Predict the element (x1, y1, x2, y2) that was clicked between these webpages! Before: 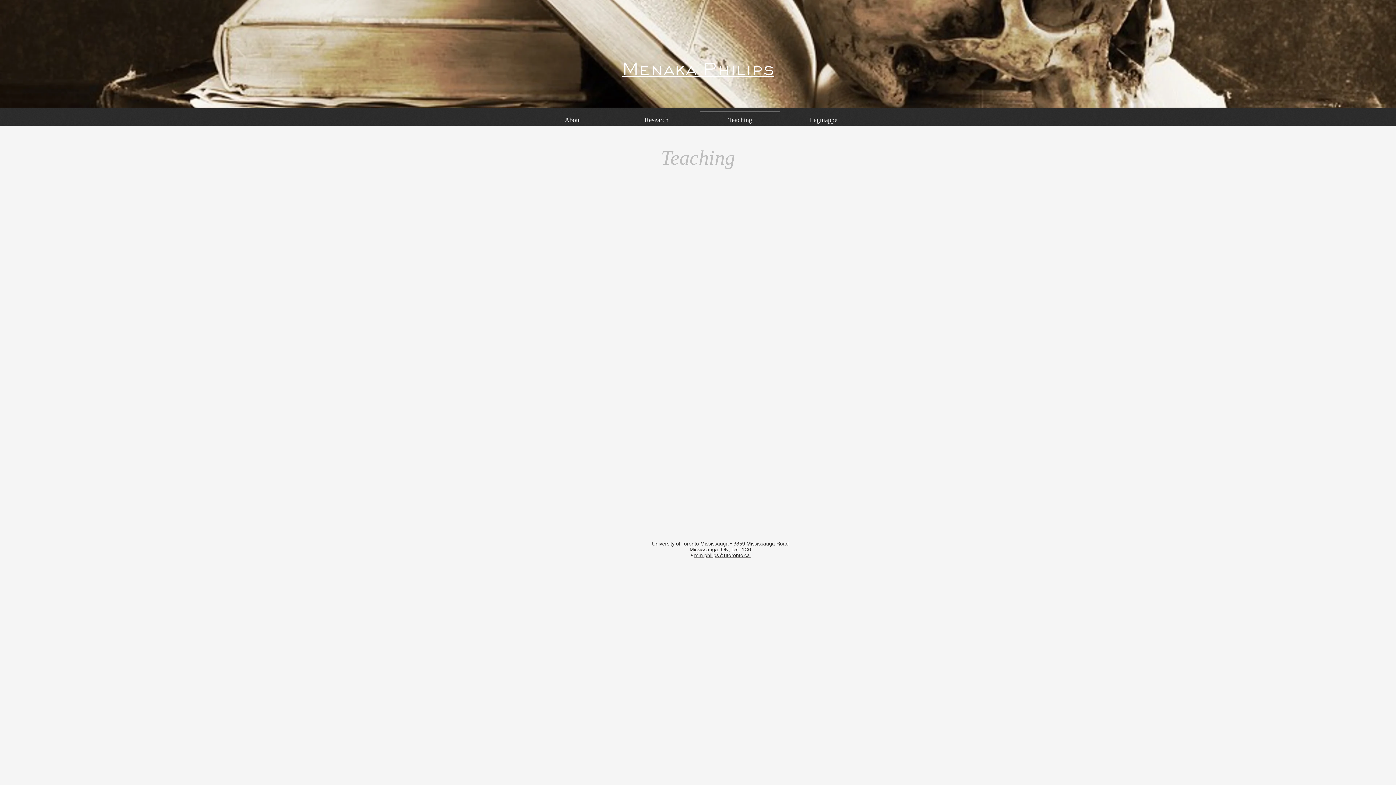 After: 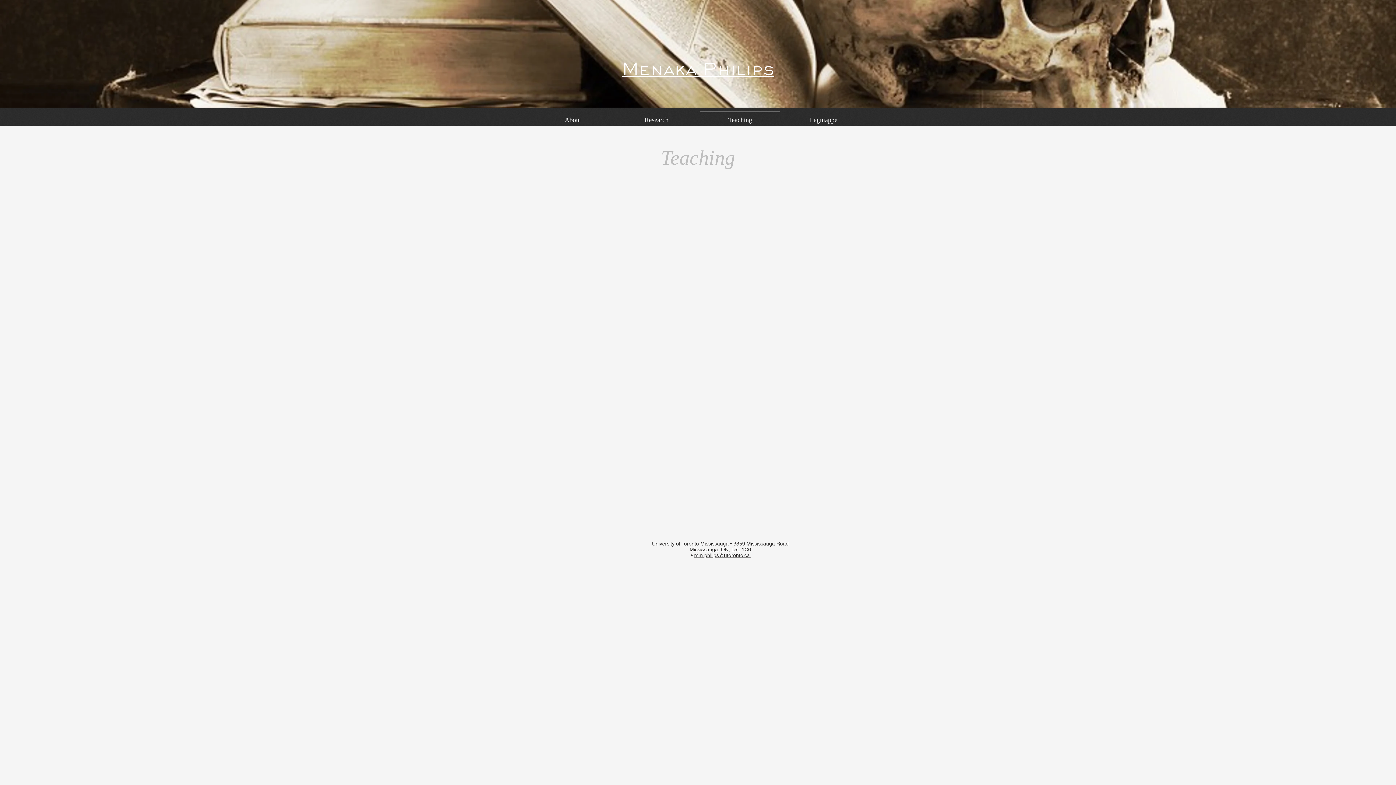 Action: label: mm.philips@utoronto.ca  bbox: (694, 552, 751, 558)